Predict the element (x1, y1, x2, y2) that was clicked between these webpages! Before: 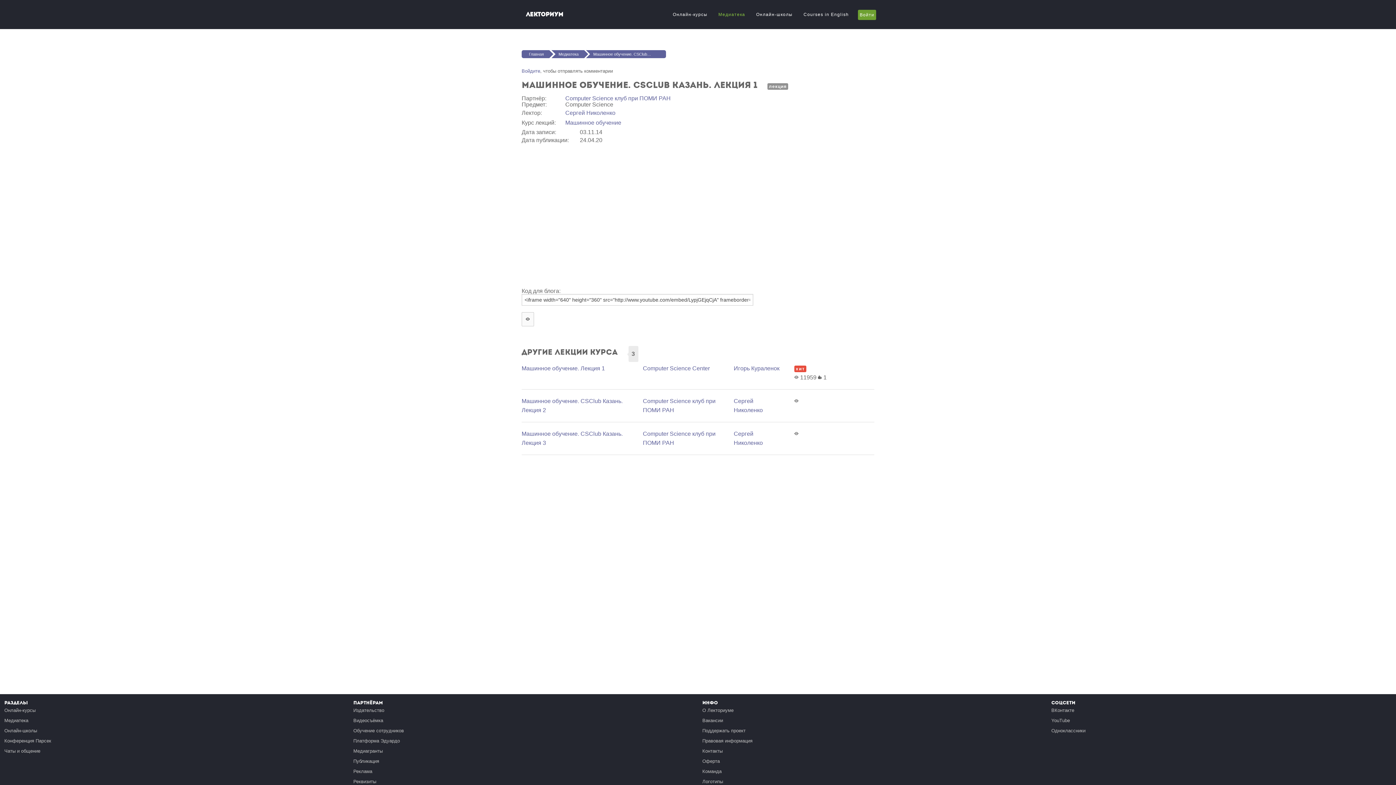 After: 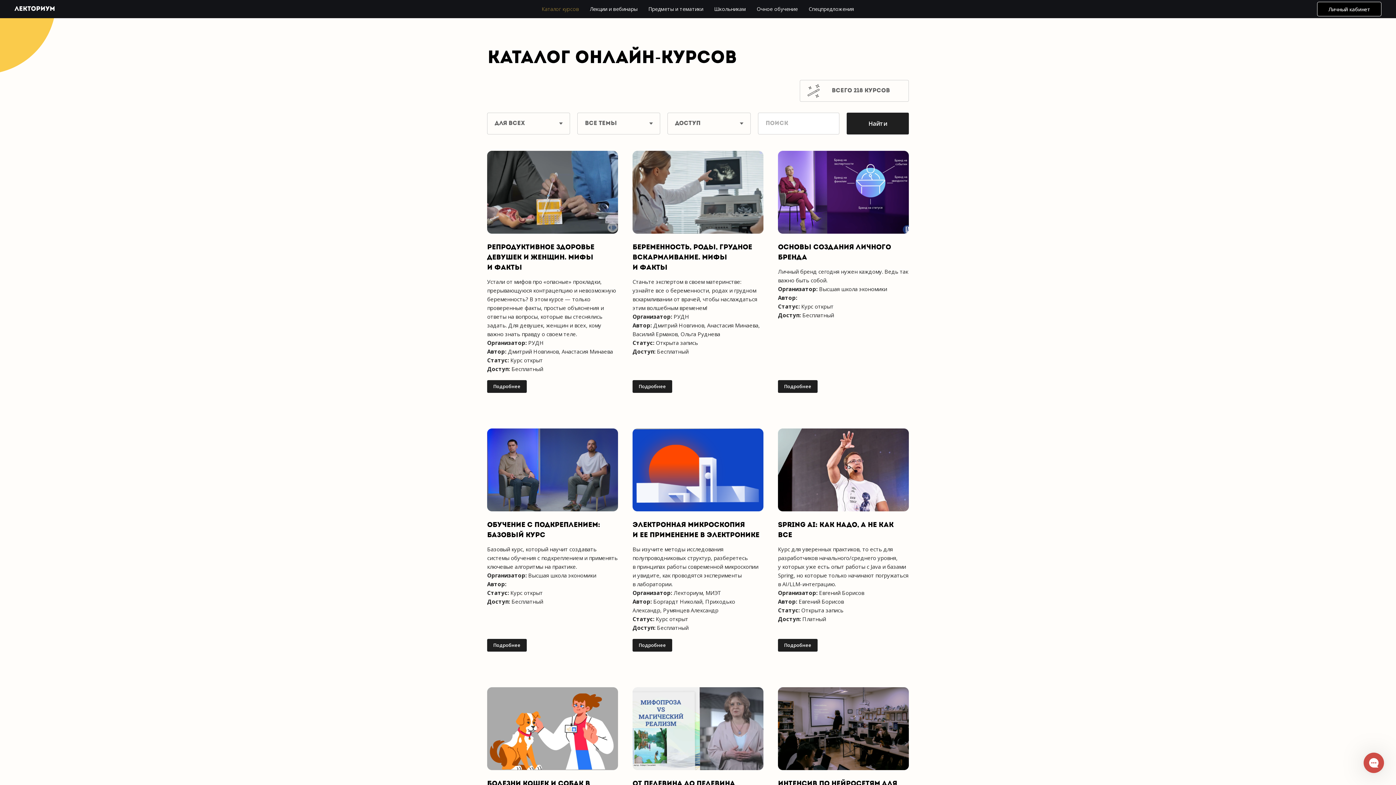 Action: label: Онлайн-курсы bbox: (671, 3, 709, 25)